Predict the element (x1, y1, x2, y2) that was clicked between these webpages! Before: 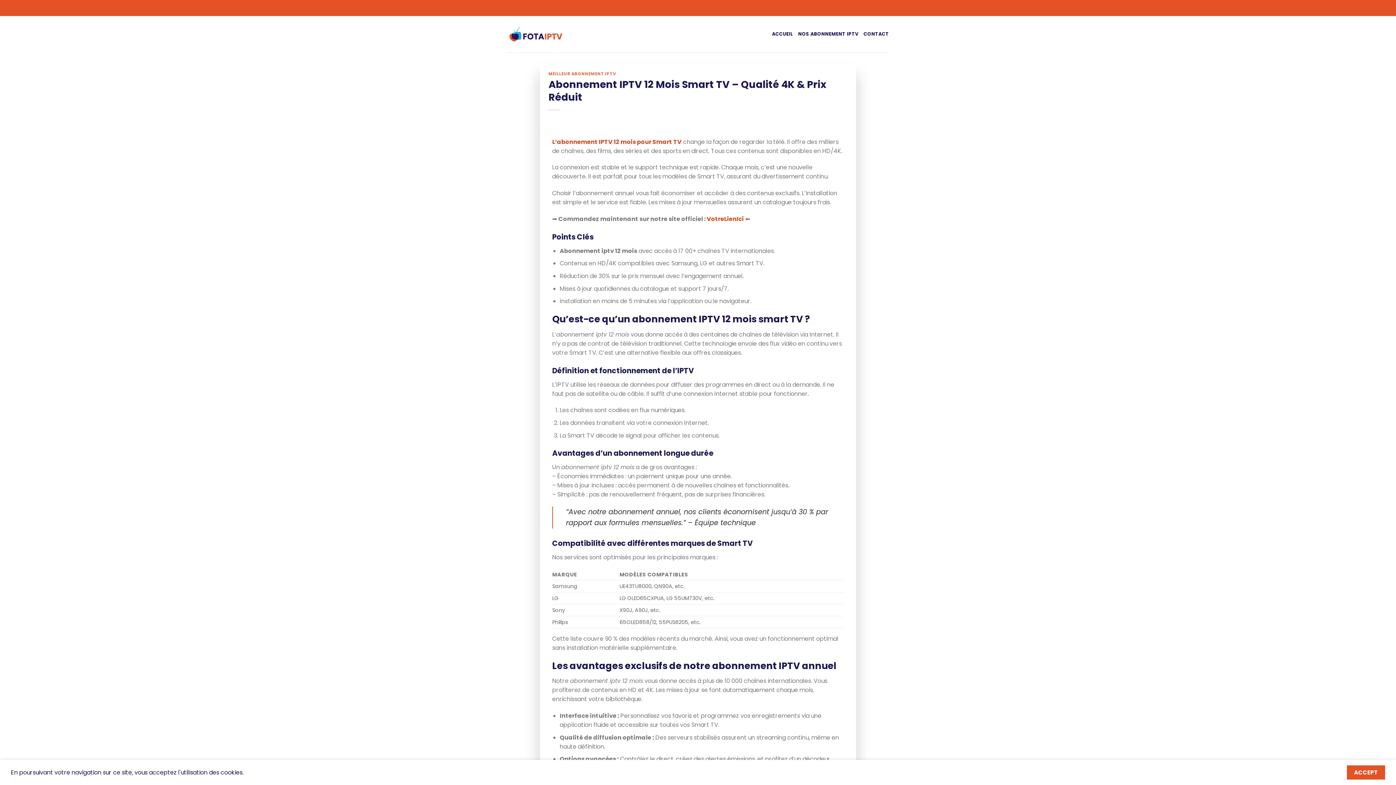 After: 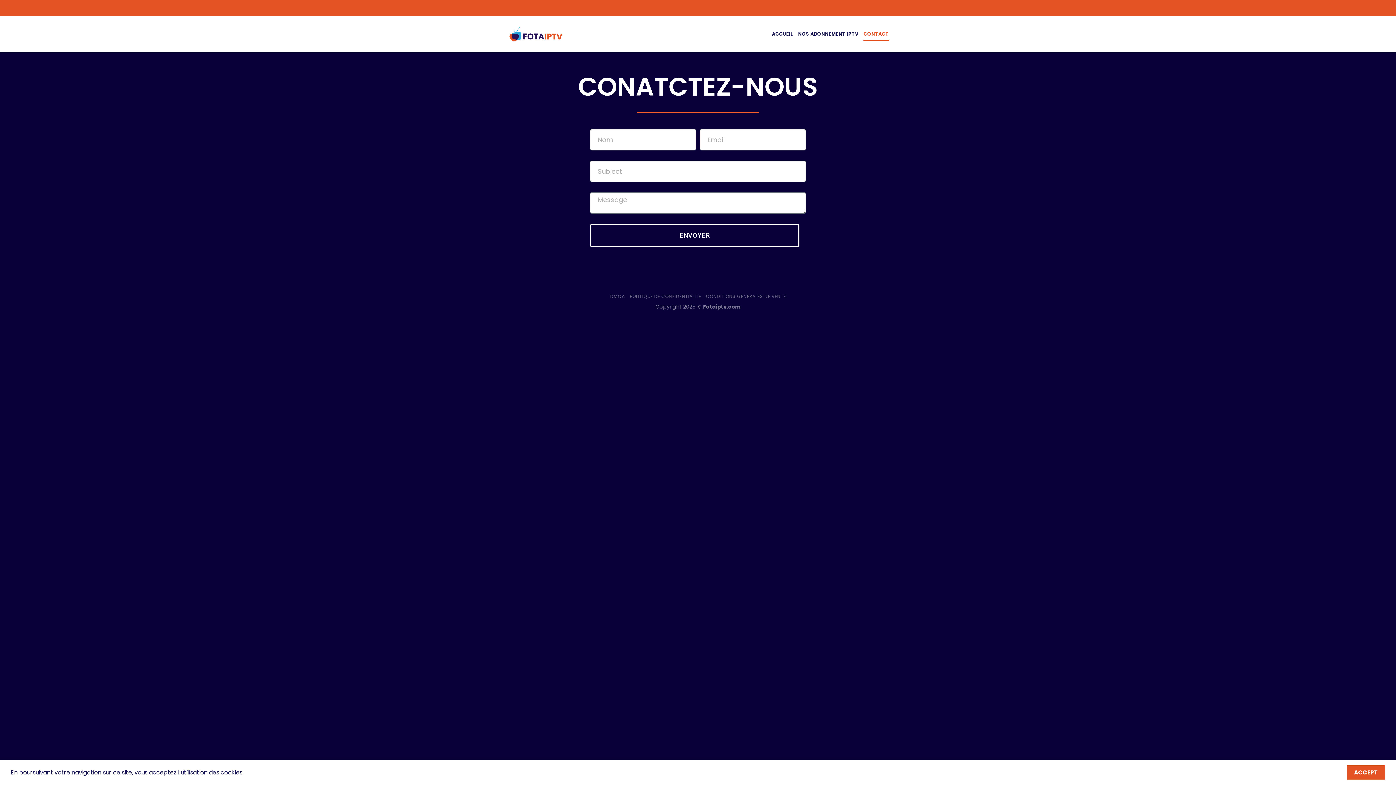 Action: label: CONTACT bbox: (863, 27, 889, 40)